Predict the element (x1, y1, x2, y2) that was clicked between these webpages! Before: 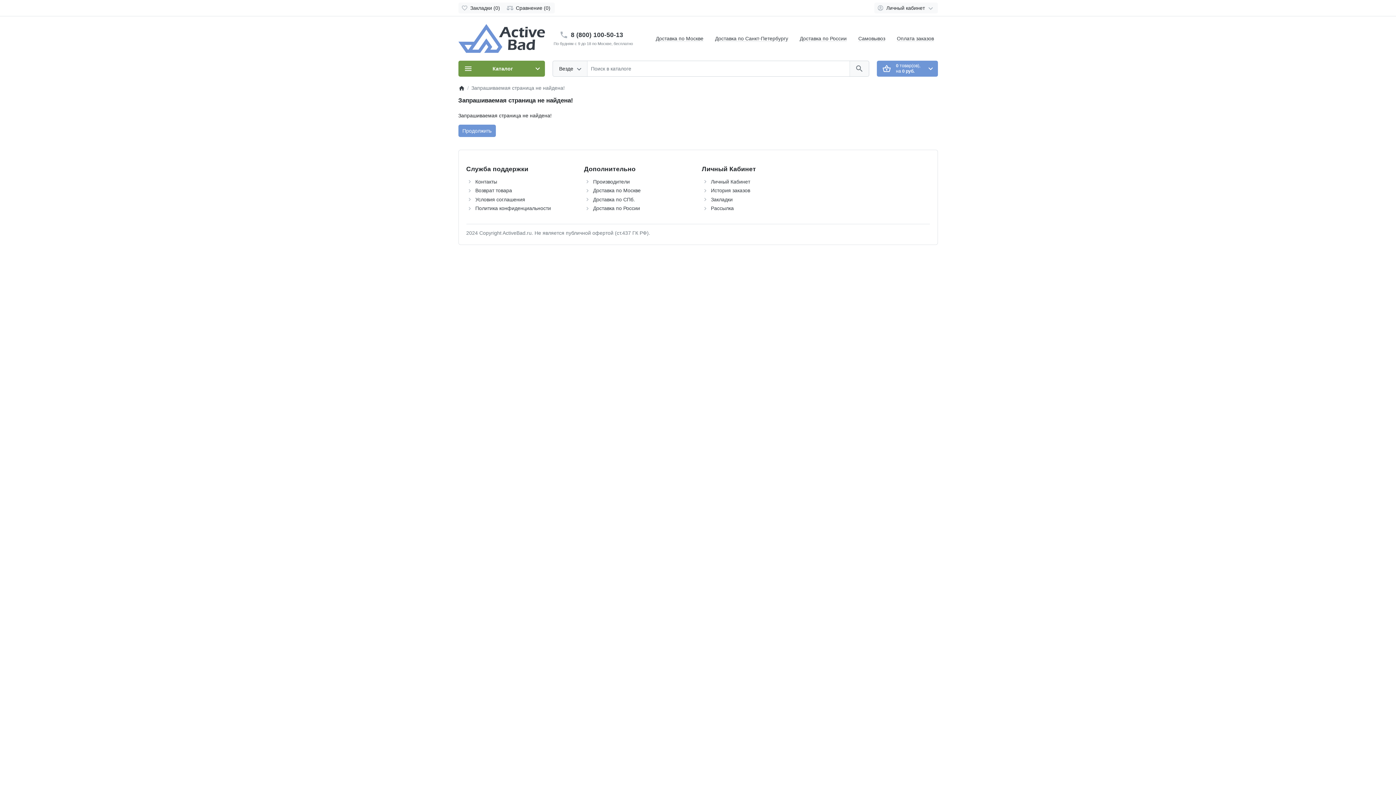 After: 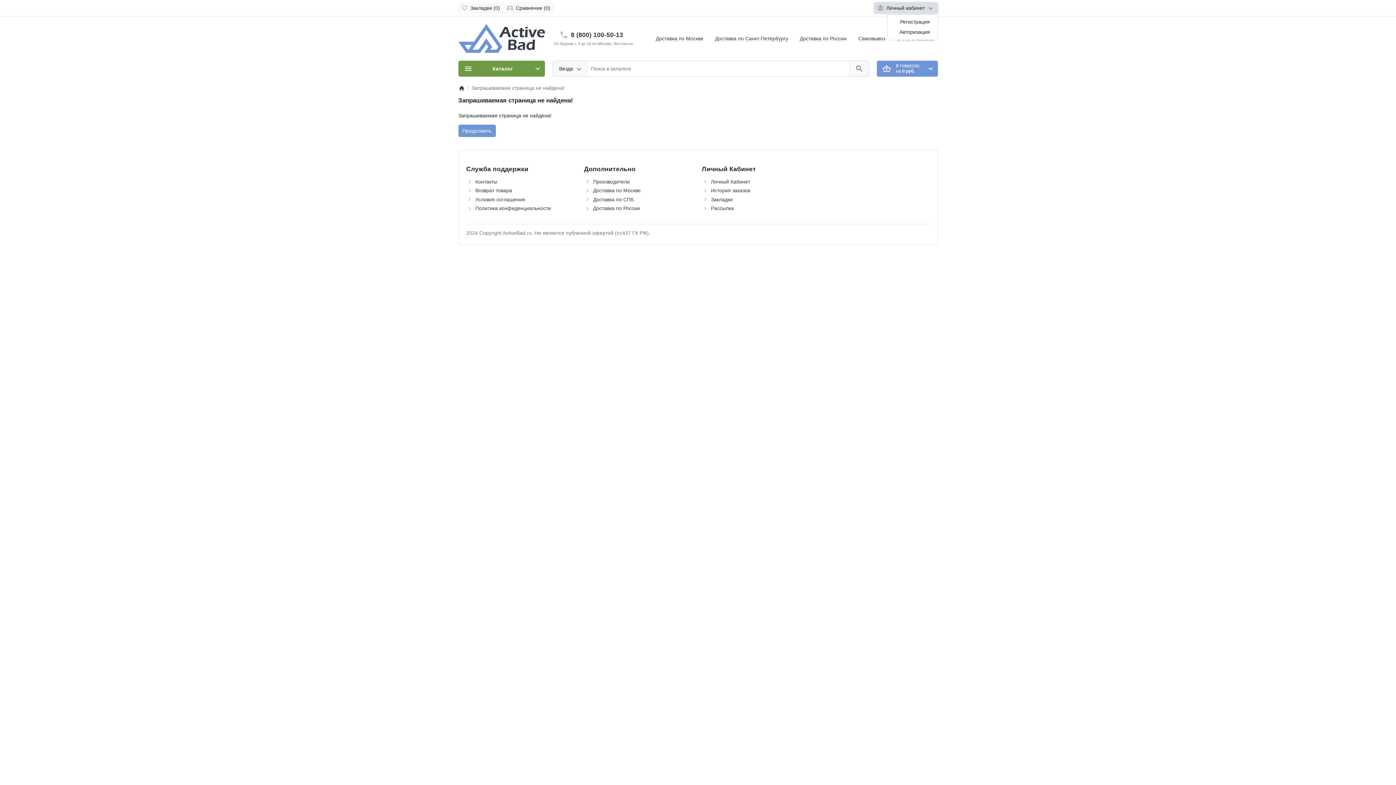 Action: bbox: (874, 2, 938, 13) label: Личный кабинет